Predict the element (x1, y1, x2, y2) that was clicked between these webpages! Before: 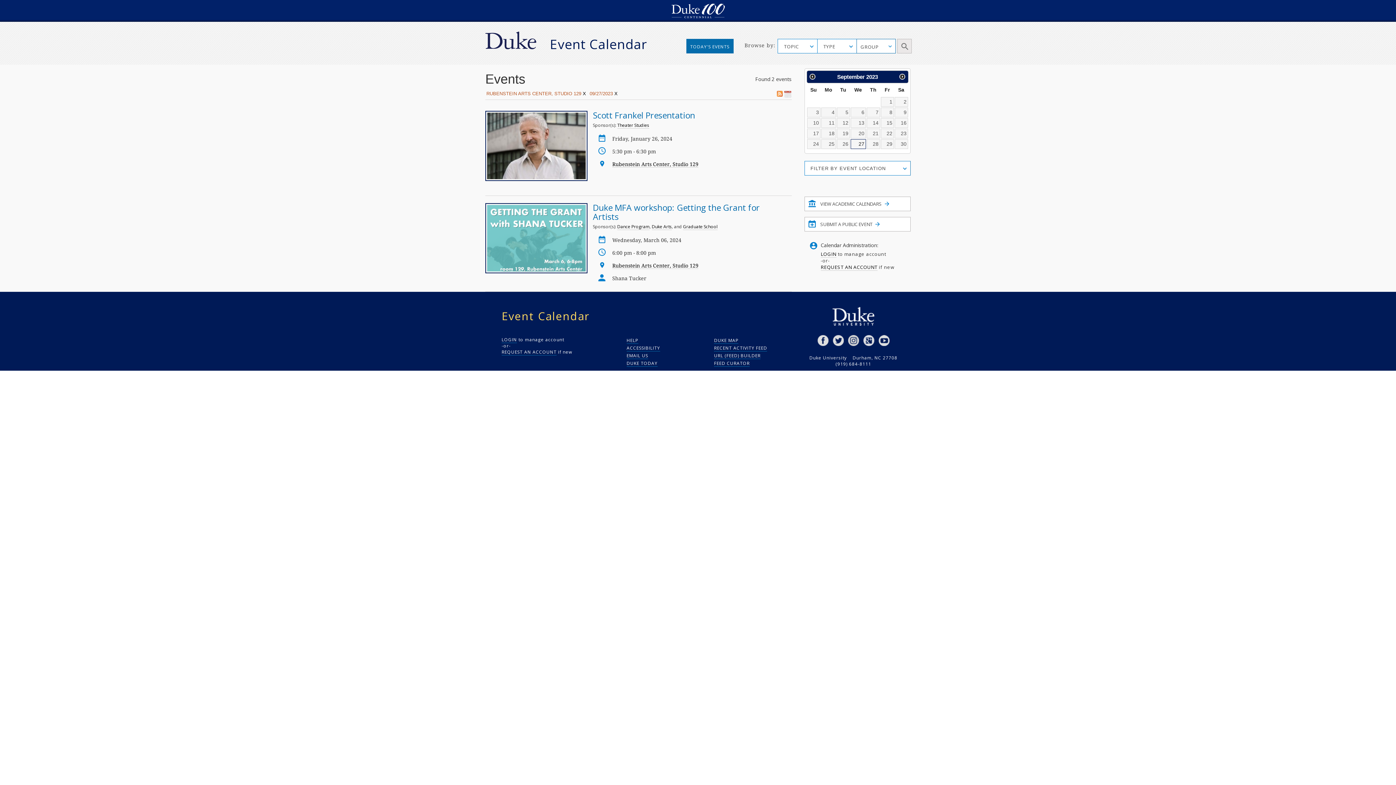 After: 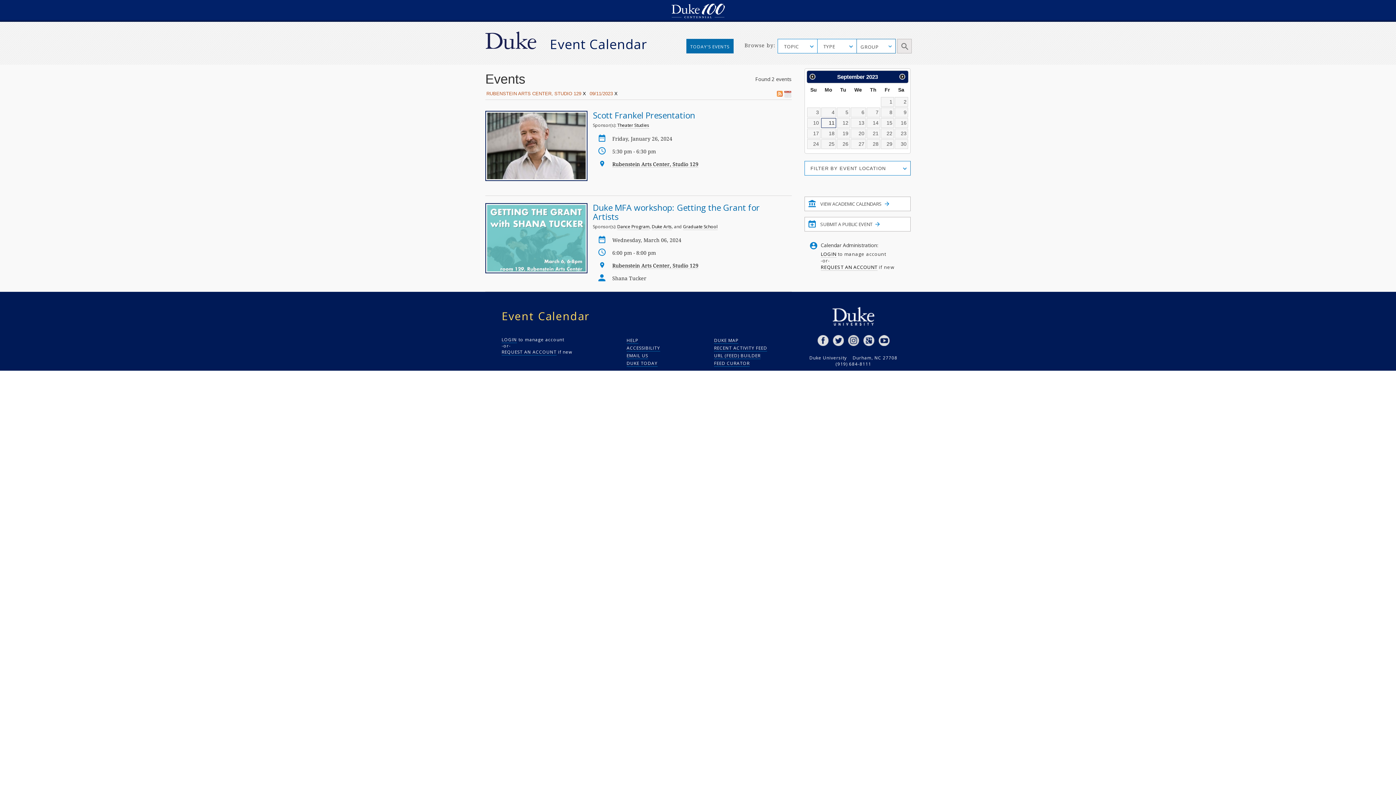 Action: bbox: (821, 118, 836, 127) label: 11